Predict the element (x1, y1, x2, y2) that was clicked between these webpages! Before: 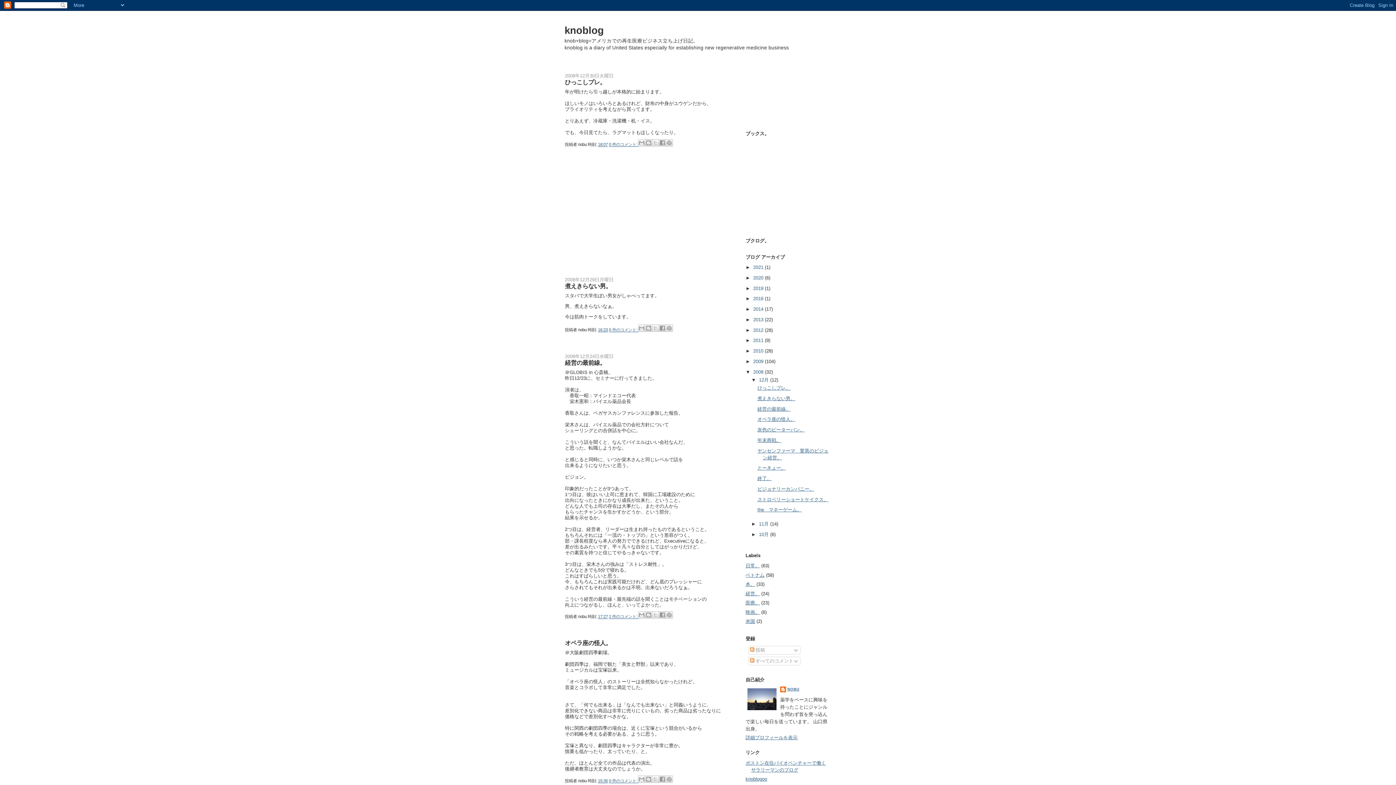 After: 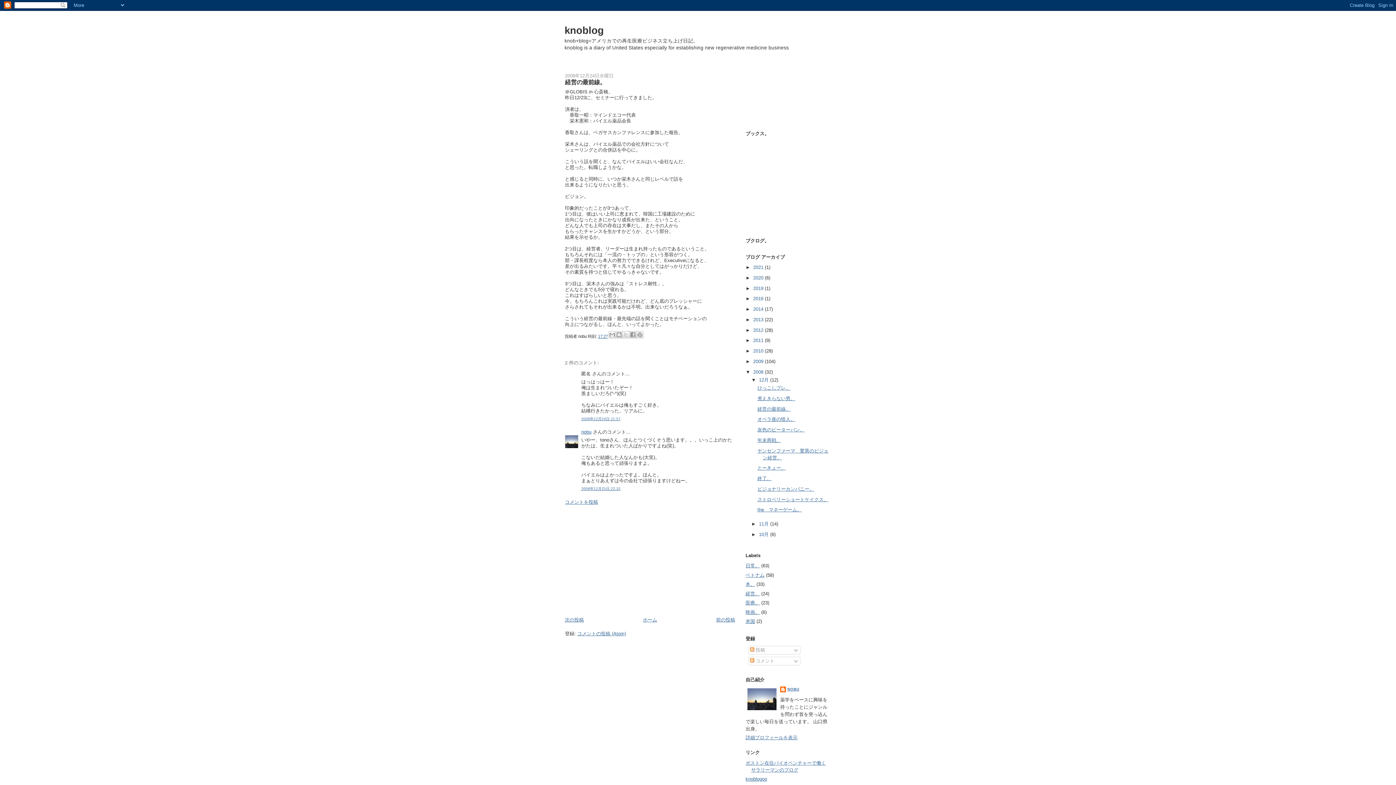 Action: label: 経営の最前線。 bbox: (757, 406, 790, 411)